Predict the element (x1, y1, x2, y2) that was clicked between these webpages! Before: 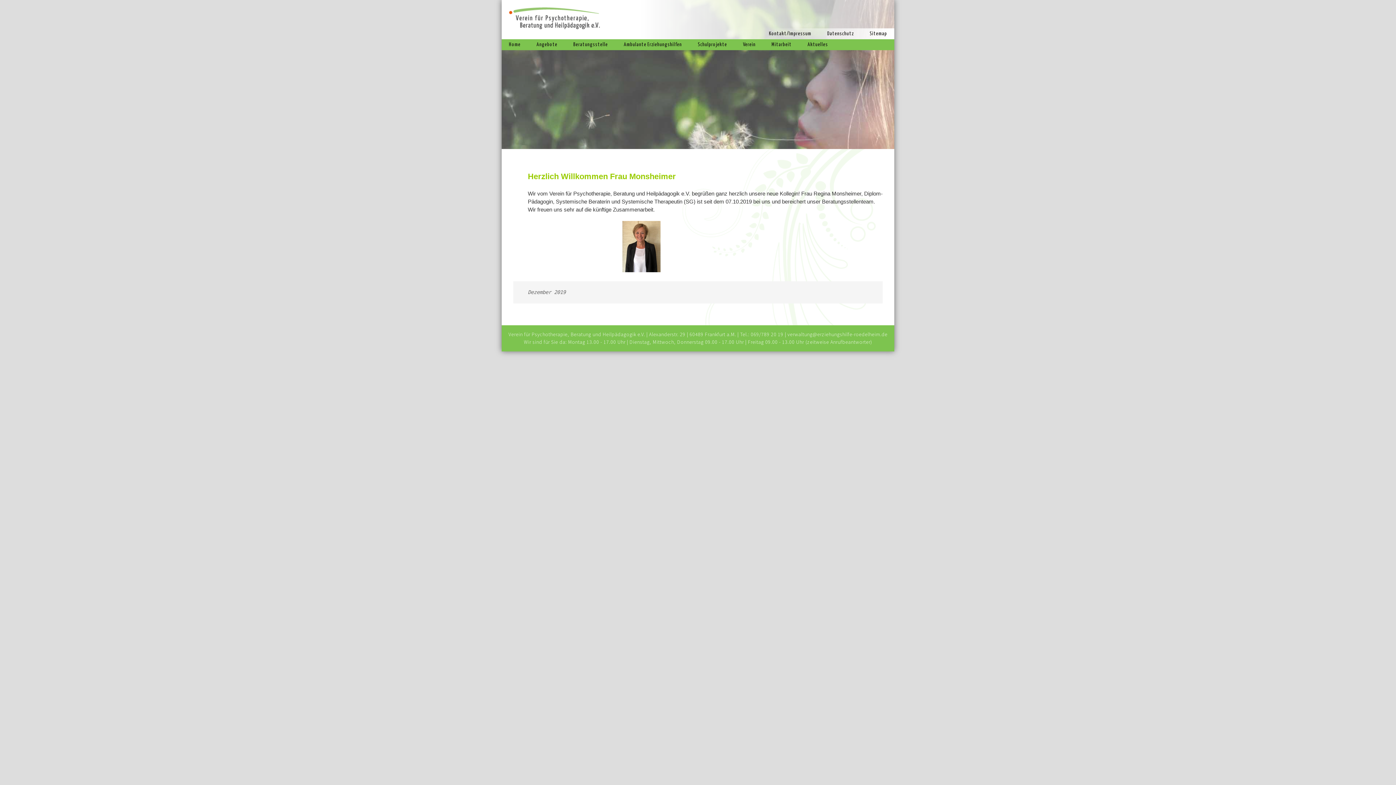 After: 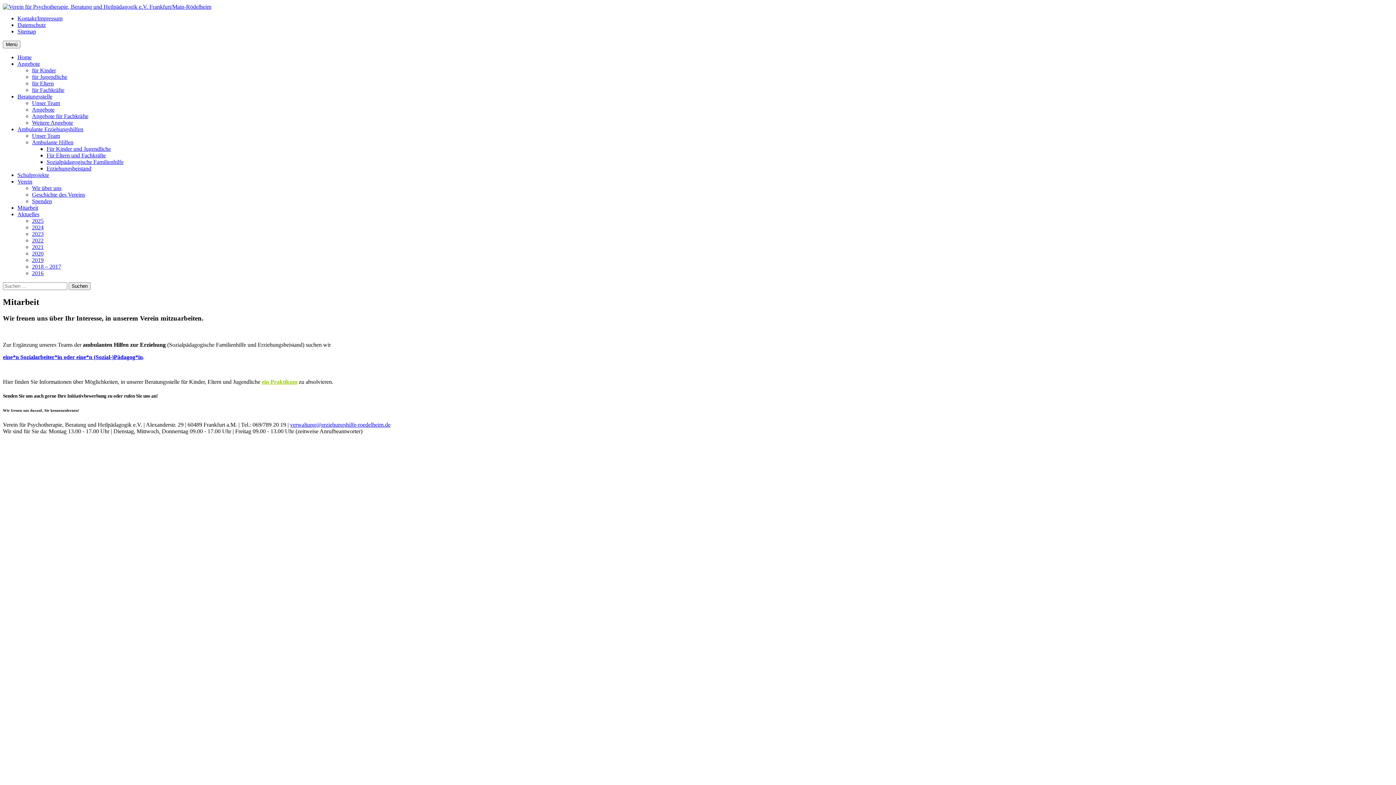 Action: bbox: (764, 39, 799, 50) label: Mitarbeit